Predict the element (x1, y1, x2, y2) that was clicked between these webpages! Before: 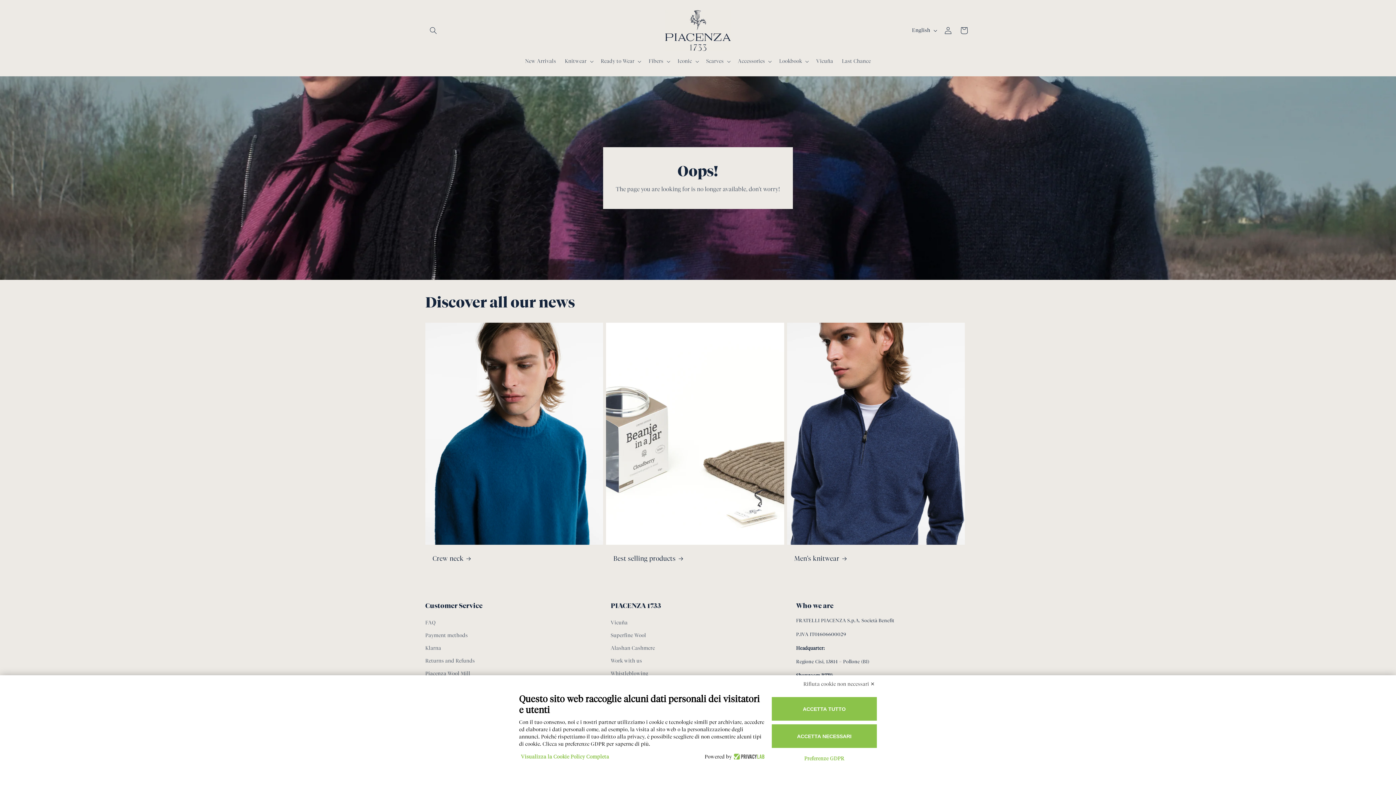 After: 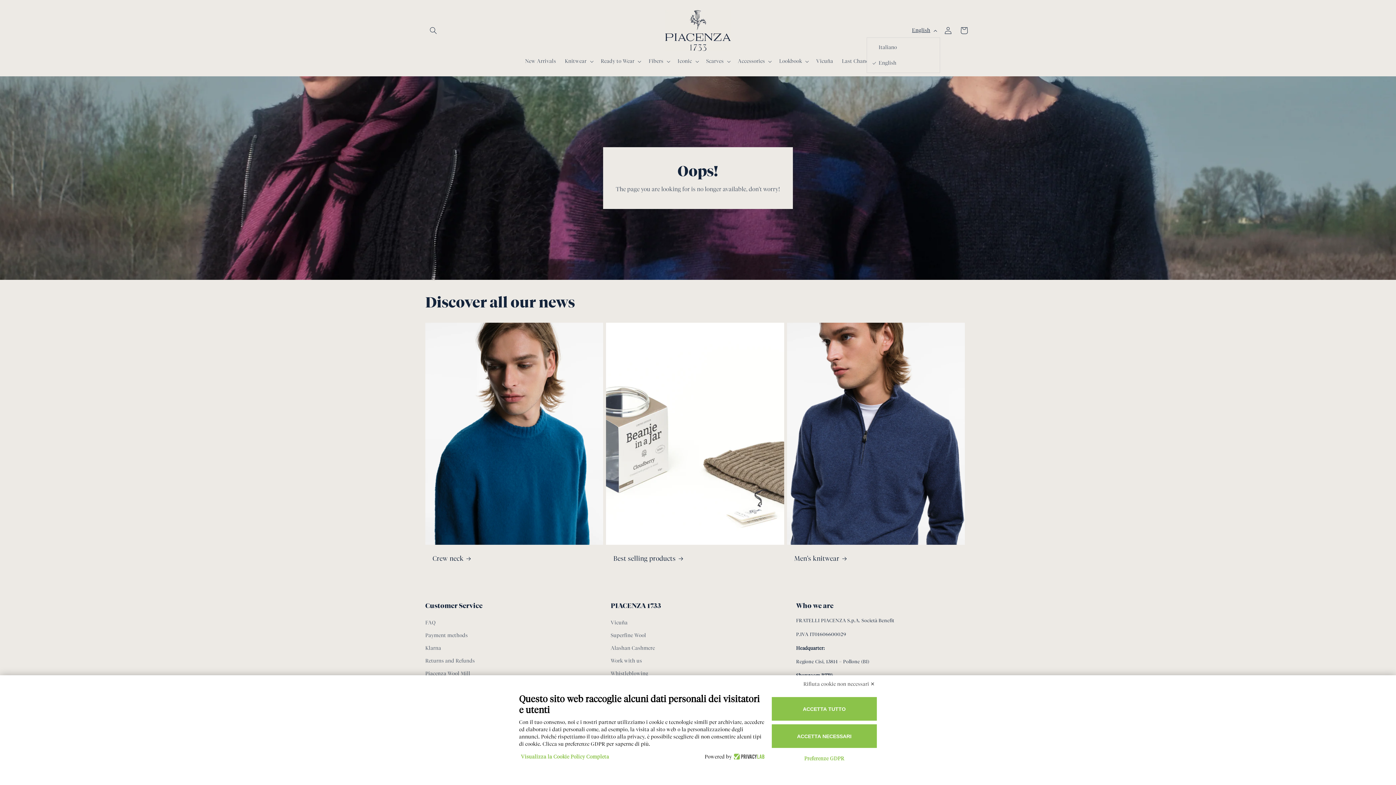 Action: bbox: (907, 23, 940, 37) label: English